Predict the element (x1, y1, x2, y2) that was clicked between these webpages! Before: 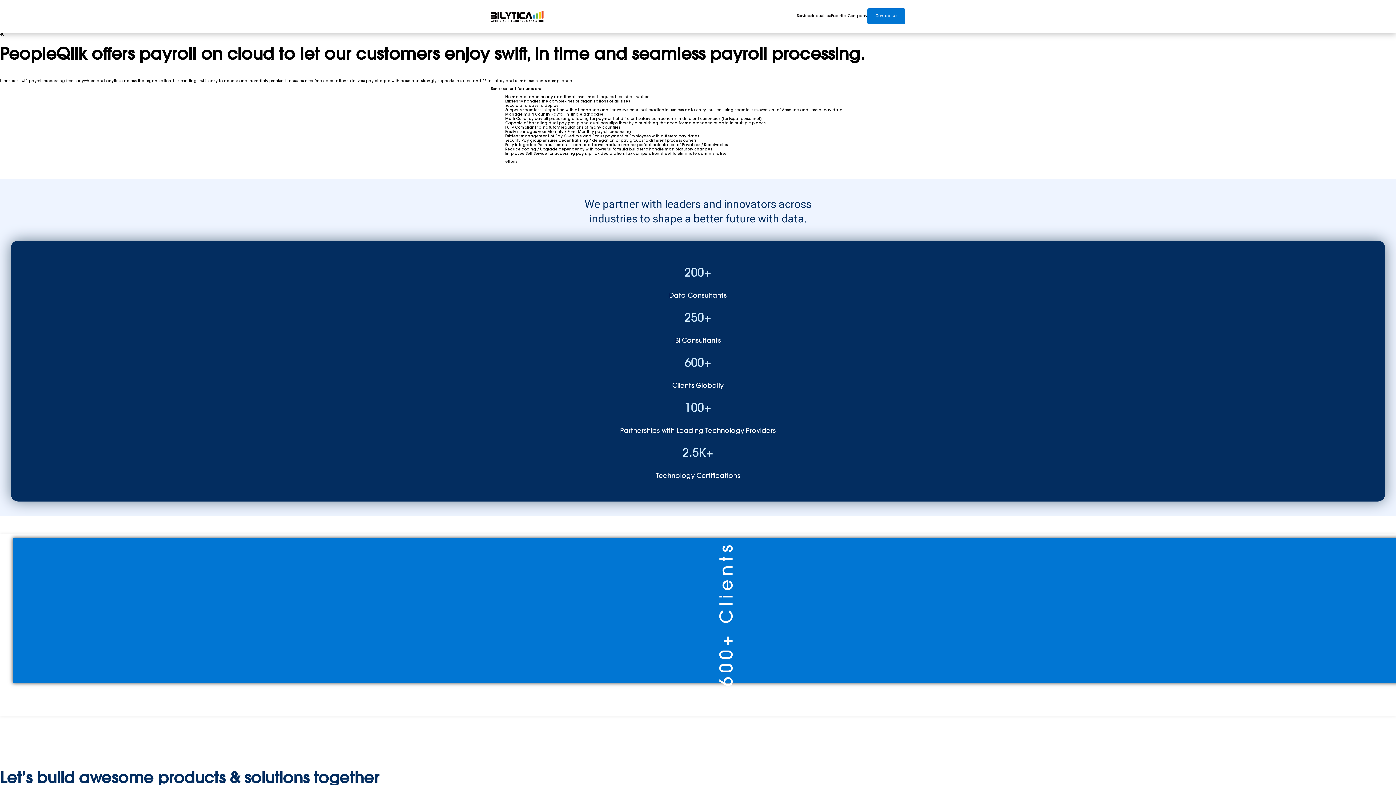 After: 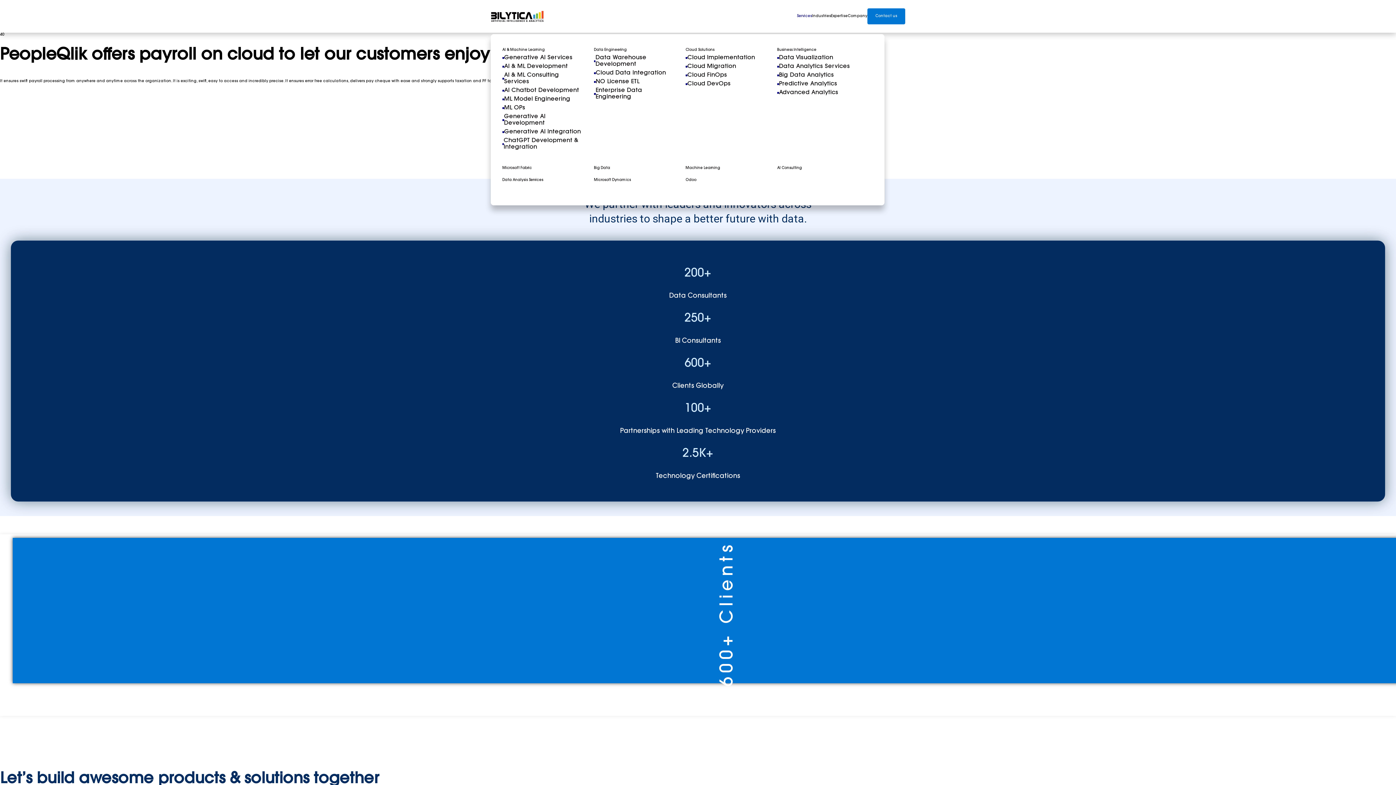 Action: label: Services bbox: (797, 3, 812, 29)